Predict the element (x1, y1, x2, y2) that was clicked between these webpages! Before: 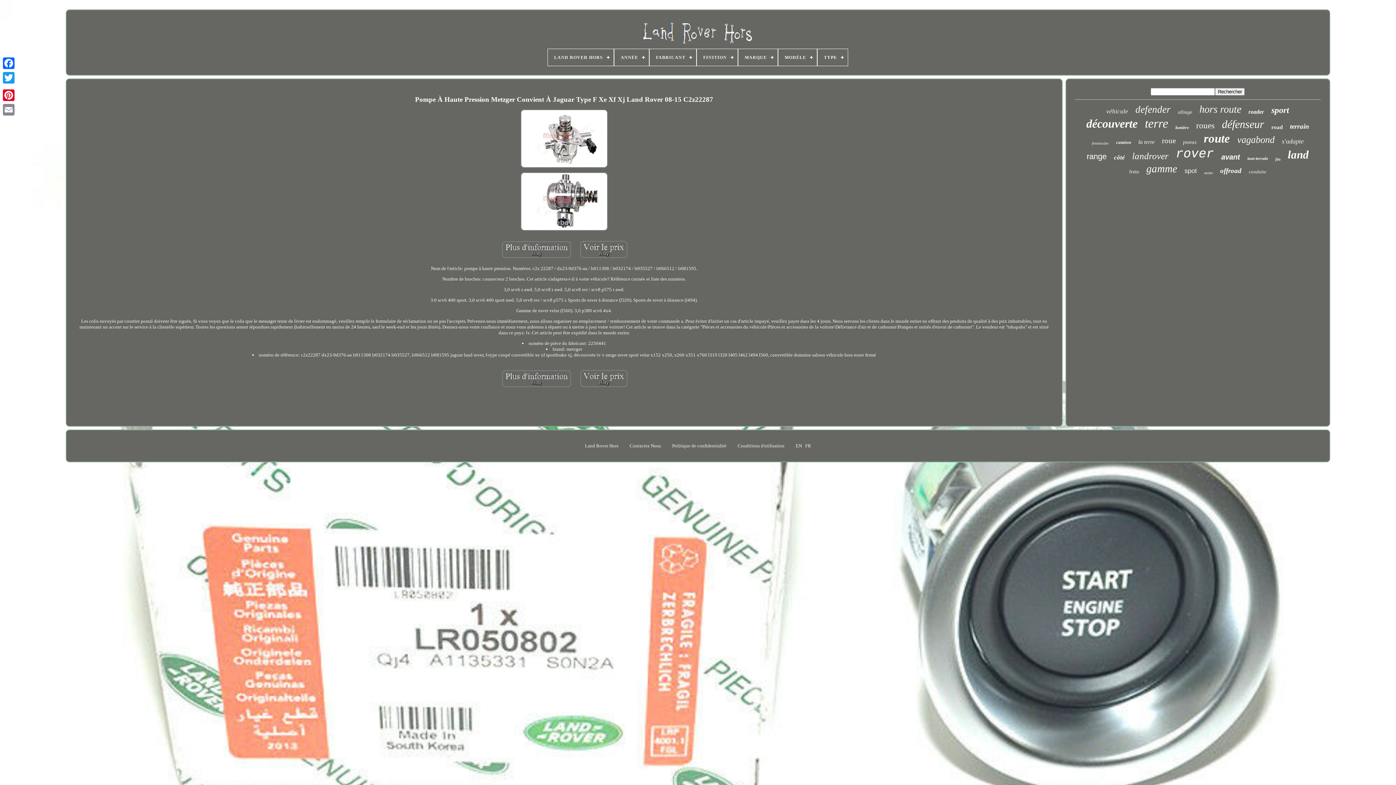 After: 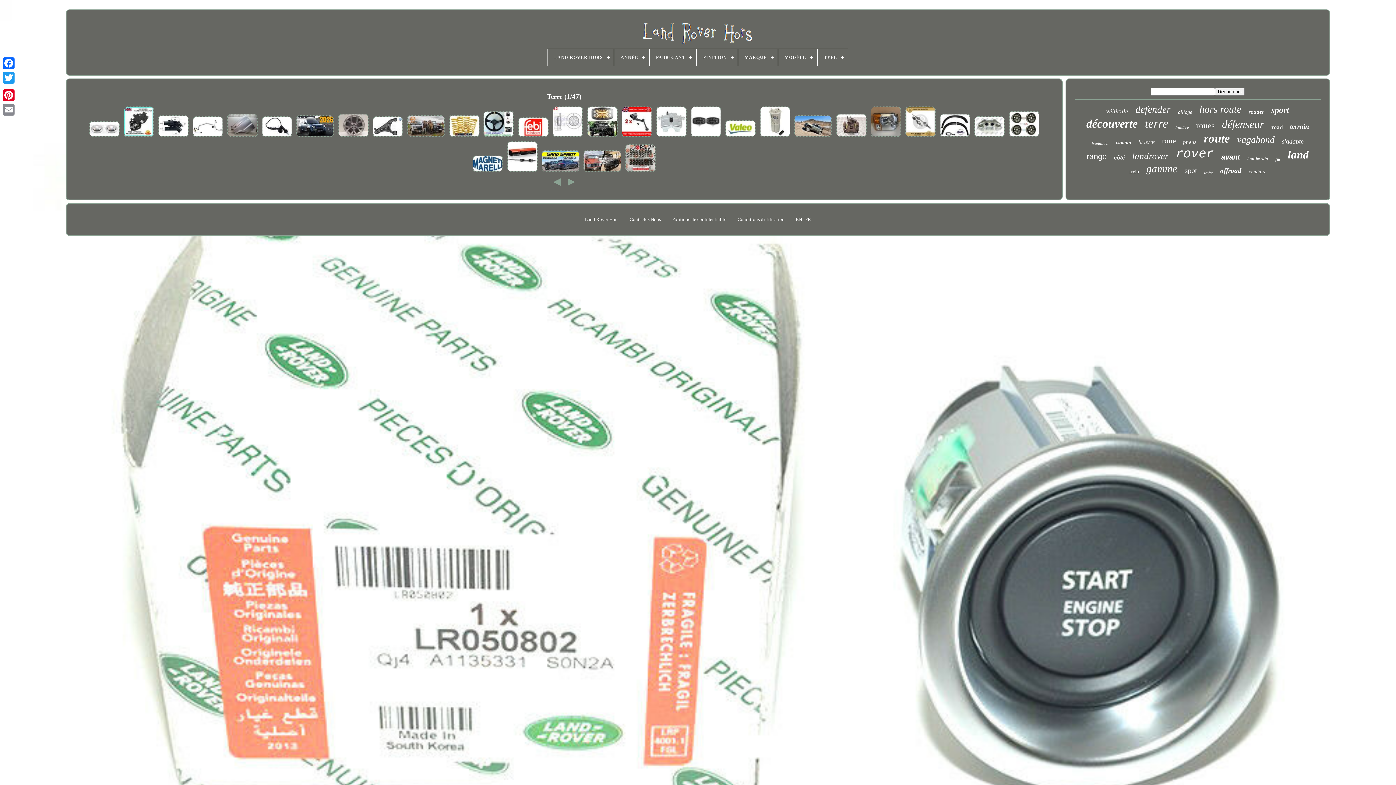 Action: bbox: (1145, 116, 1168, 130) label: terre